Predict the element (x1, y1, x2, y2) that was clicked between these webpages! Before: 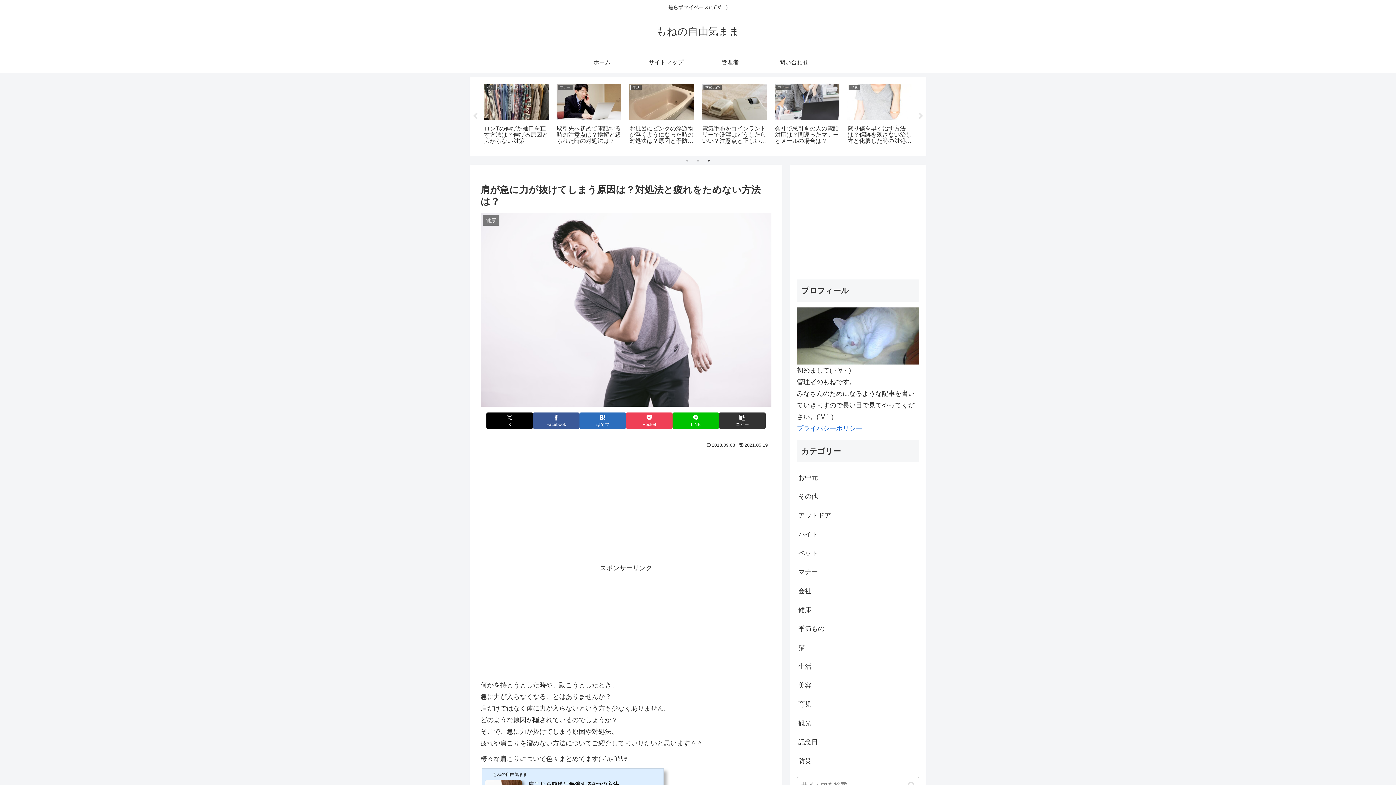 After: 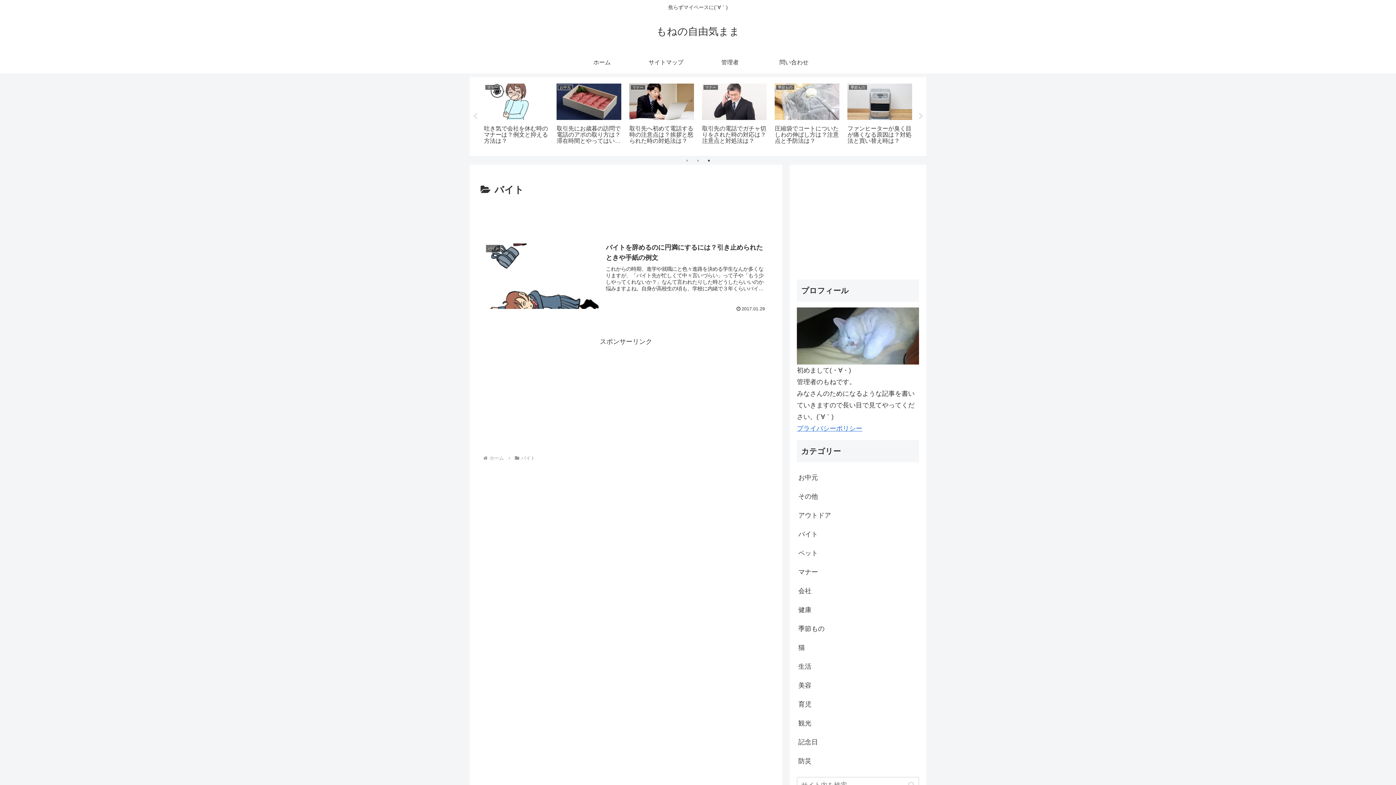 Action: bbox: (797, 525, 919, 544) label: バイト